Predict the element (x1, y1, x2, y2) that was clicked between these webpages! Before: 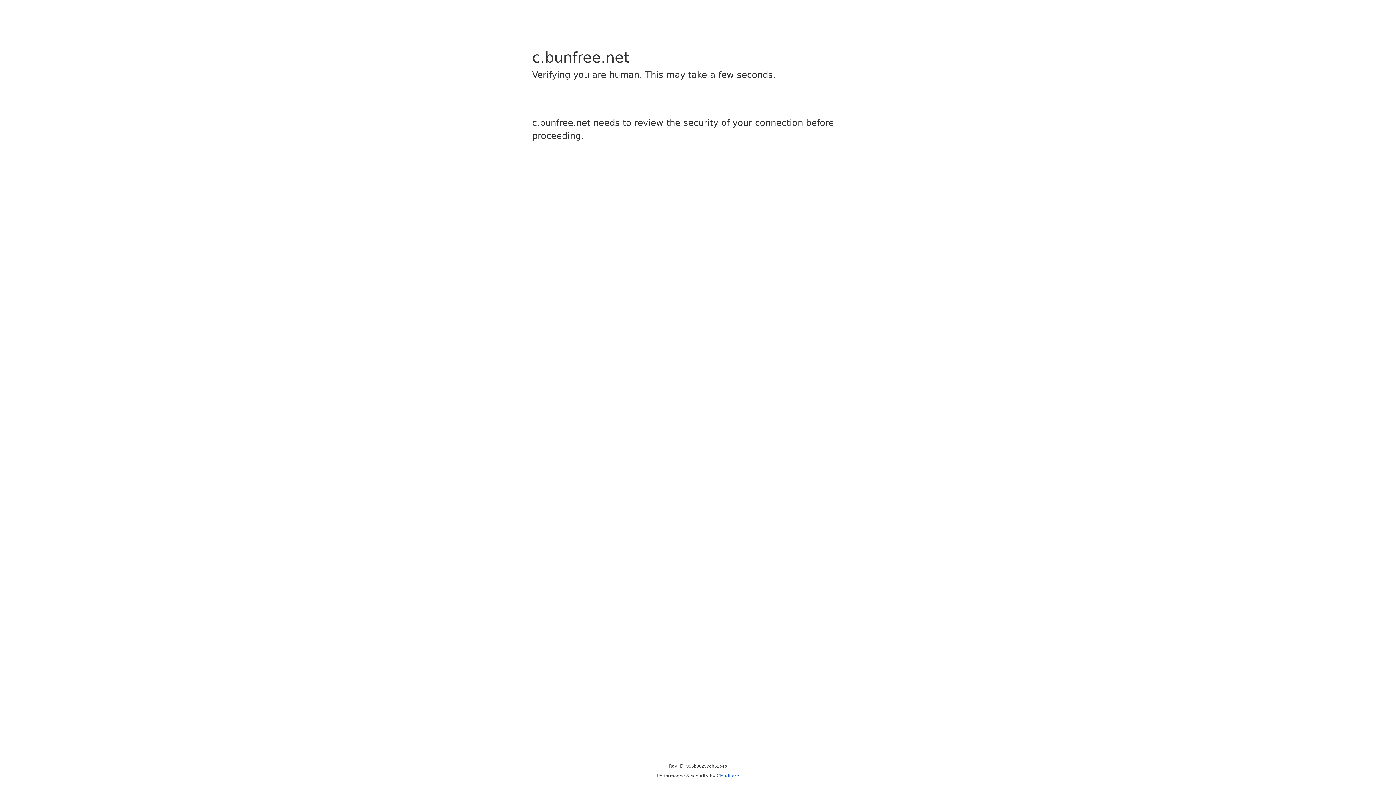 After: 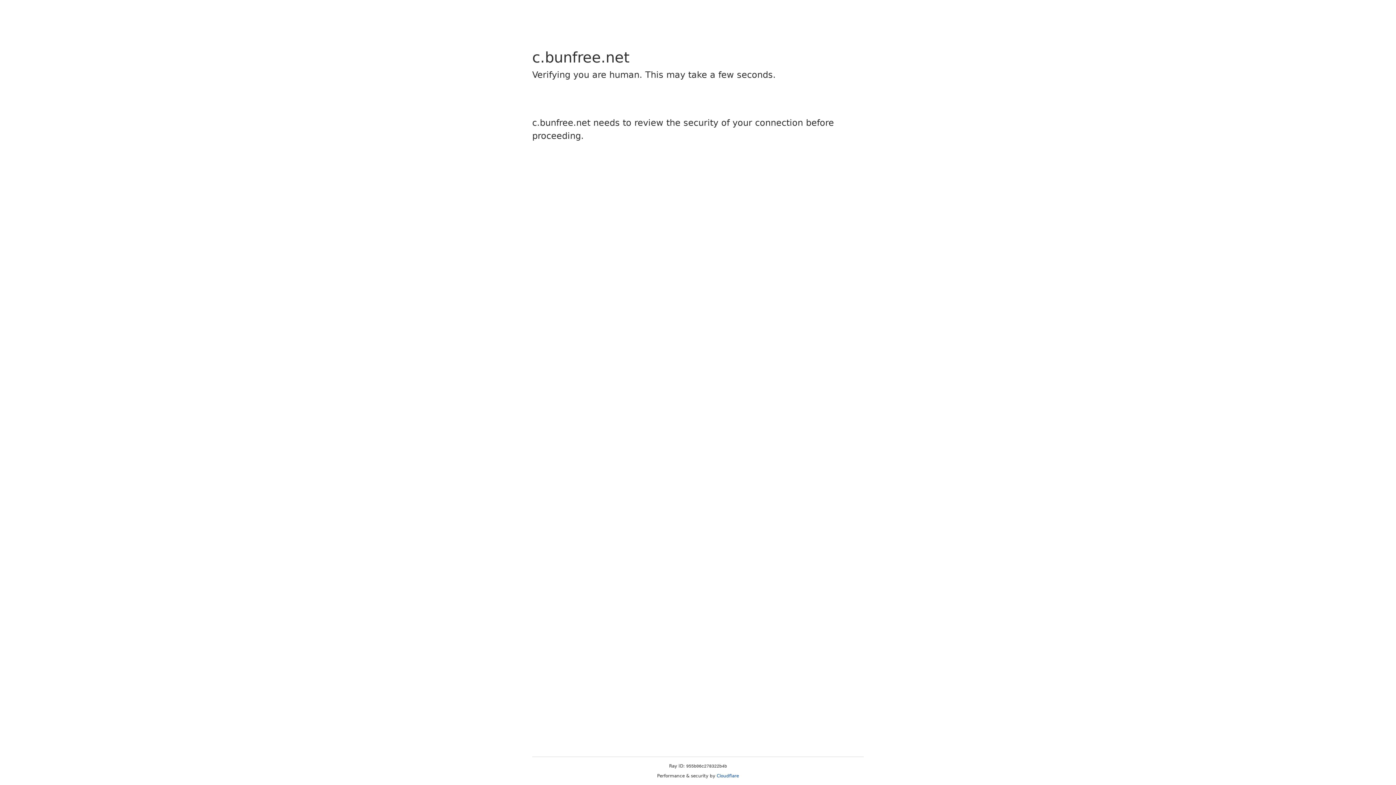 Action: label: Cloudflare bbox: (716, 773, 739, 778)